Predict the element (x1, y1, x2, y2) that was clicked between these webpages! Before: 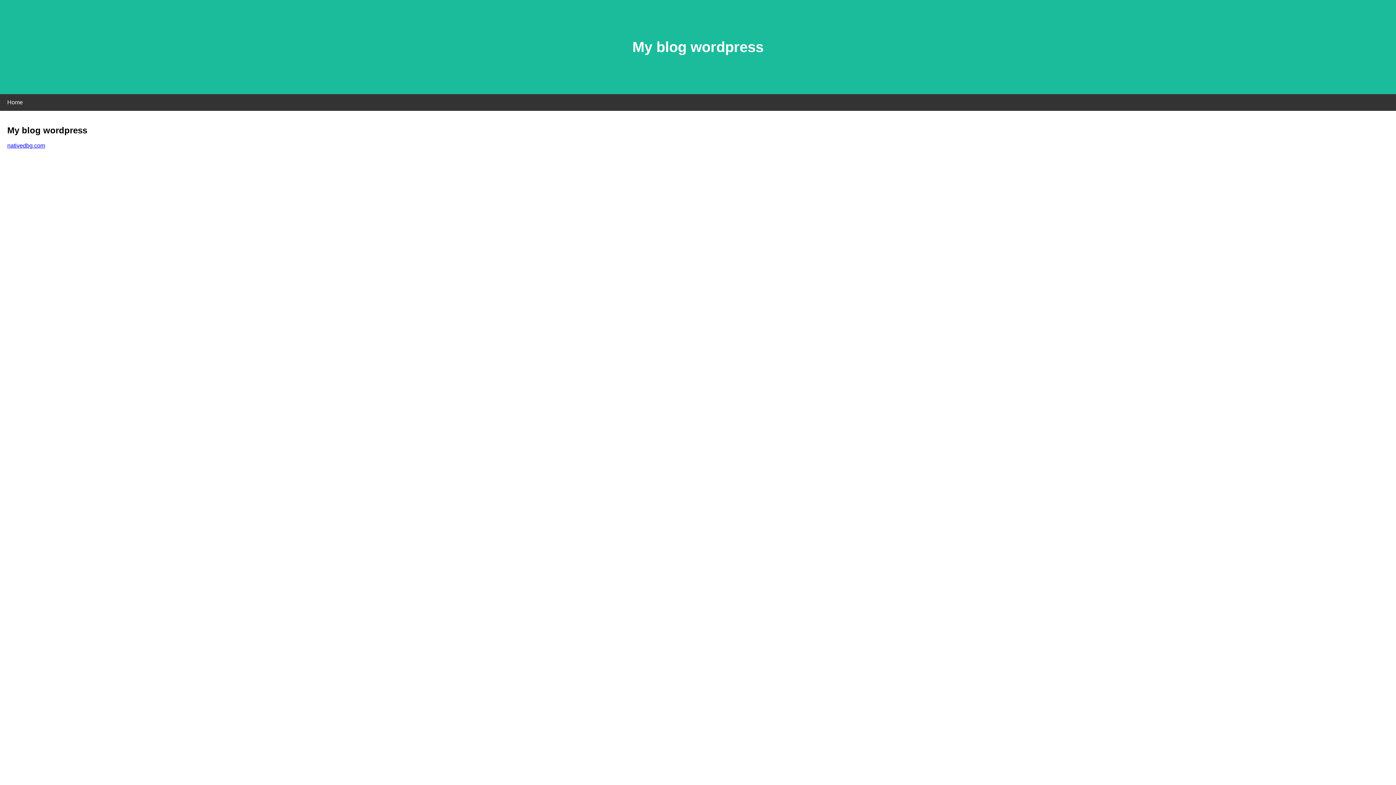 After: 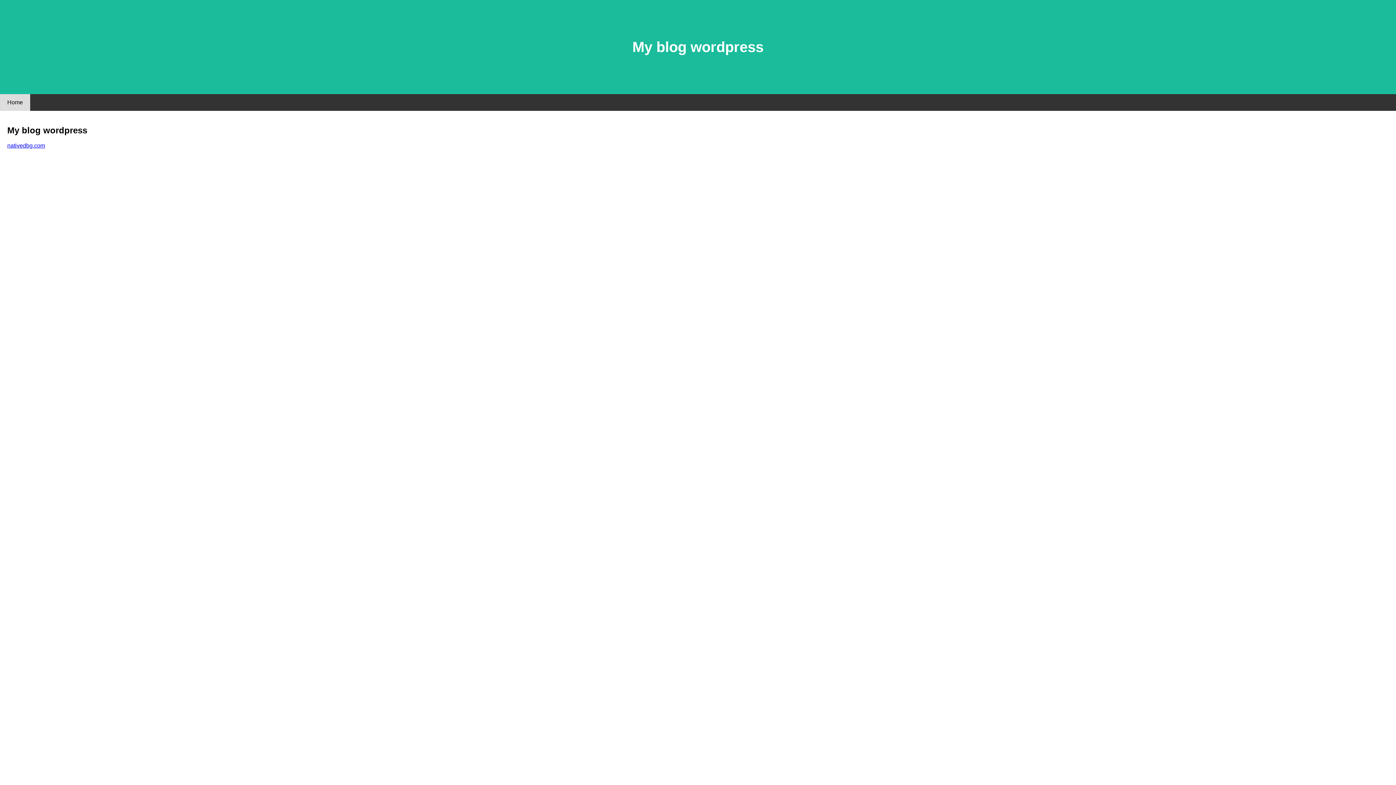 Action: label: Home bbox: (0, 94, 30, 110)